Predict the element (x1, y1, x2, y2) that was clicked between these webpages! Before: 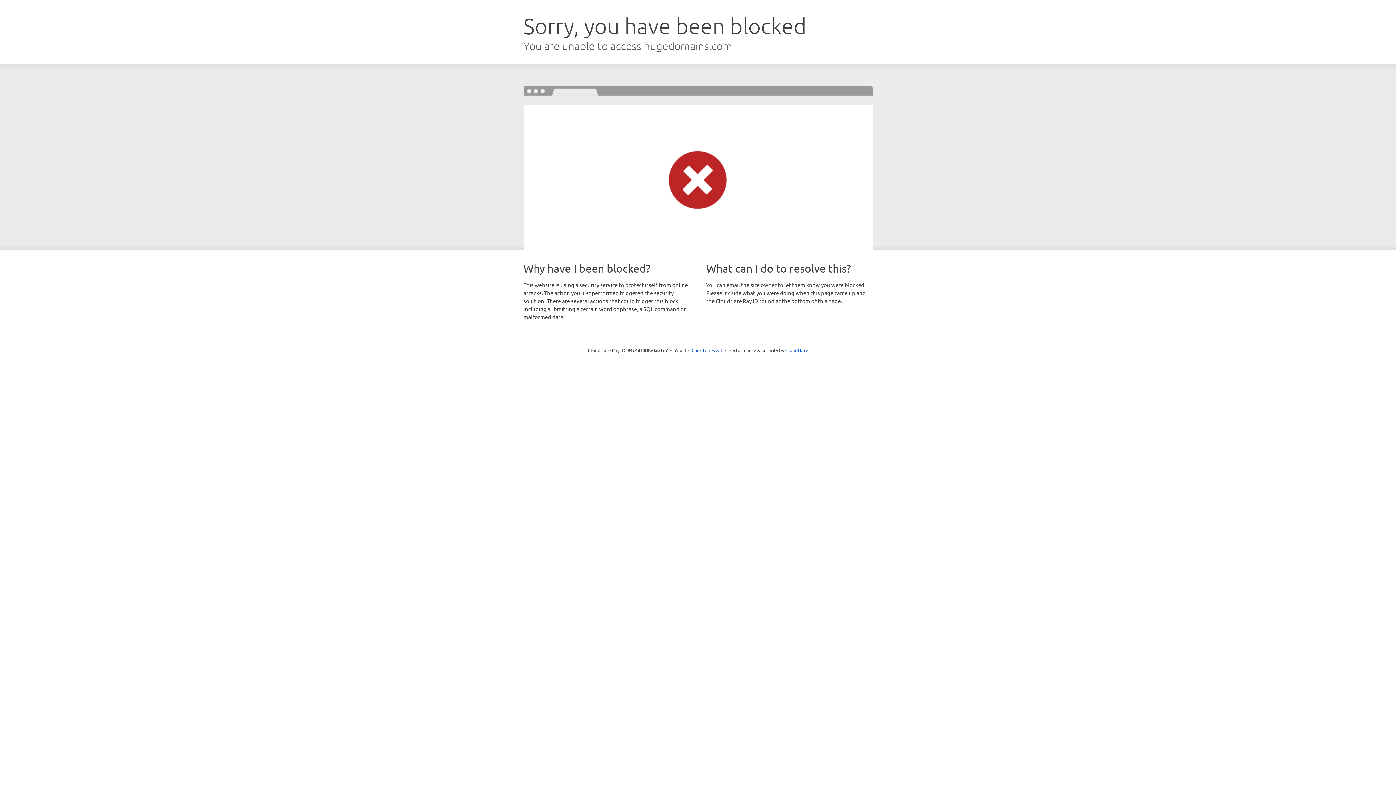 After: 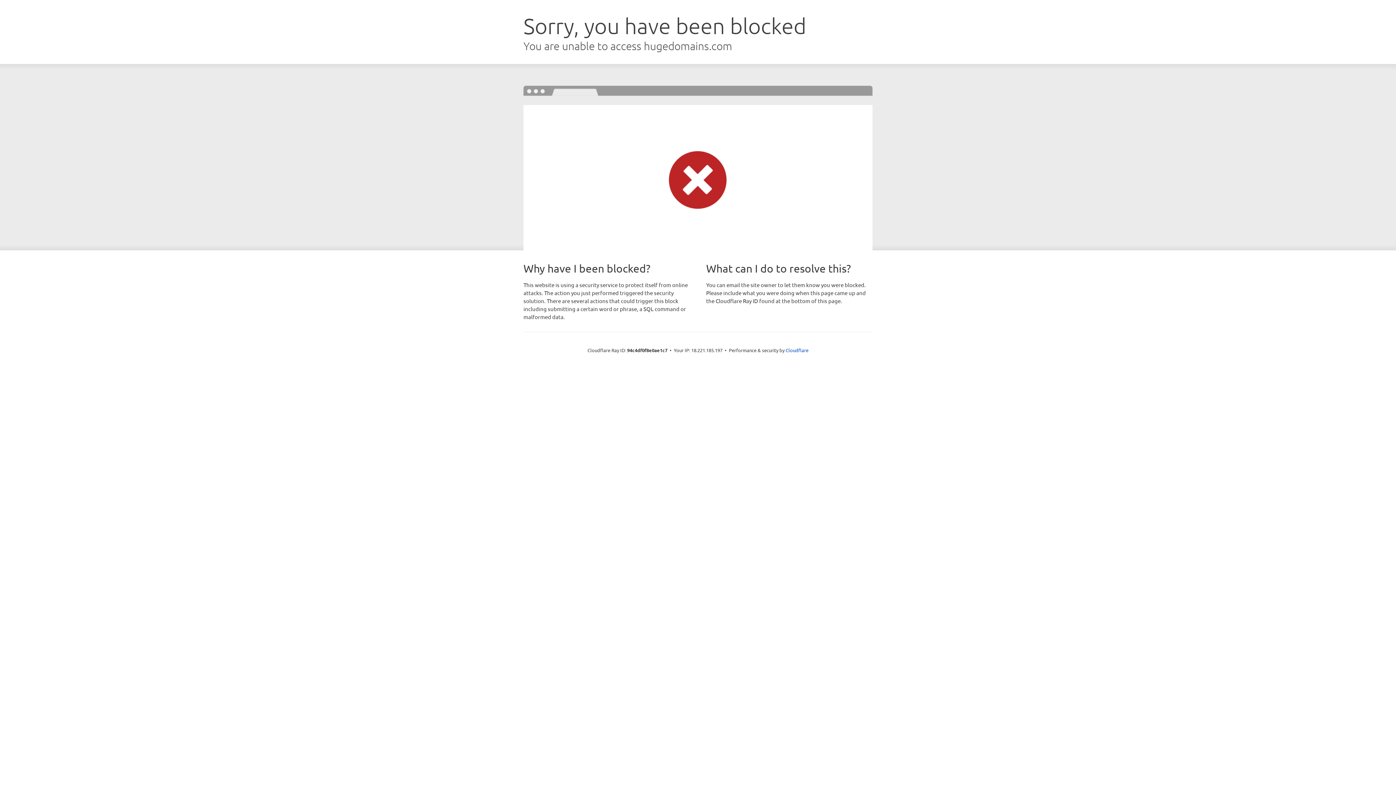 Action: label: Click to reveal bbox: (691, 346, 722, 353)